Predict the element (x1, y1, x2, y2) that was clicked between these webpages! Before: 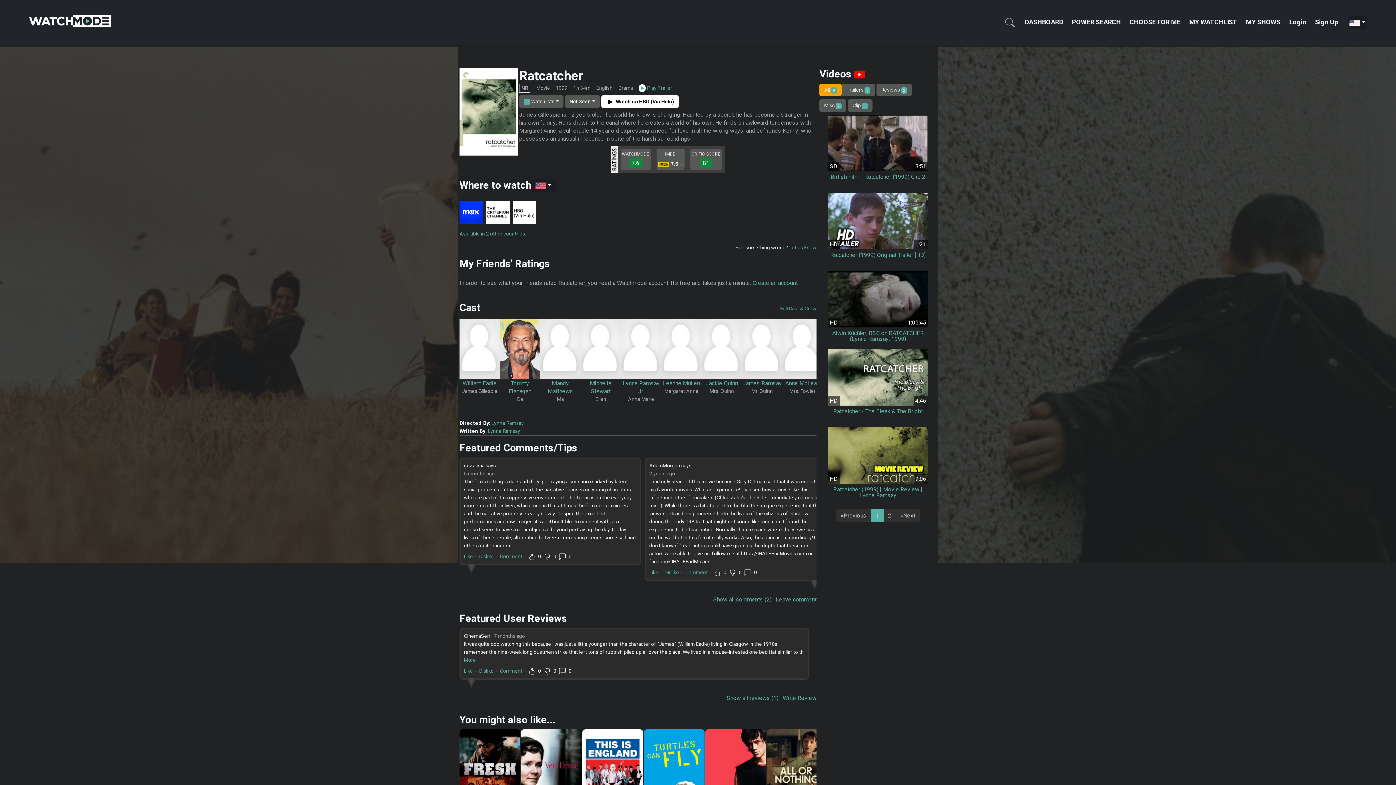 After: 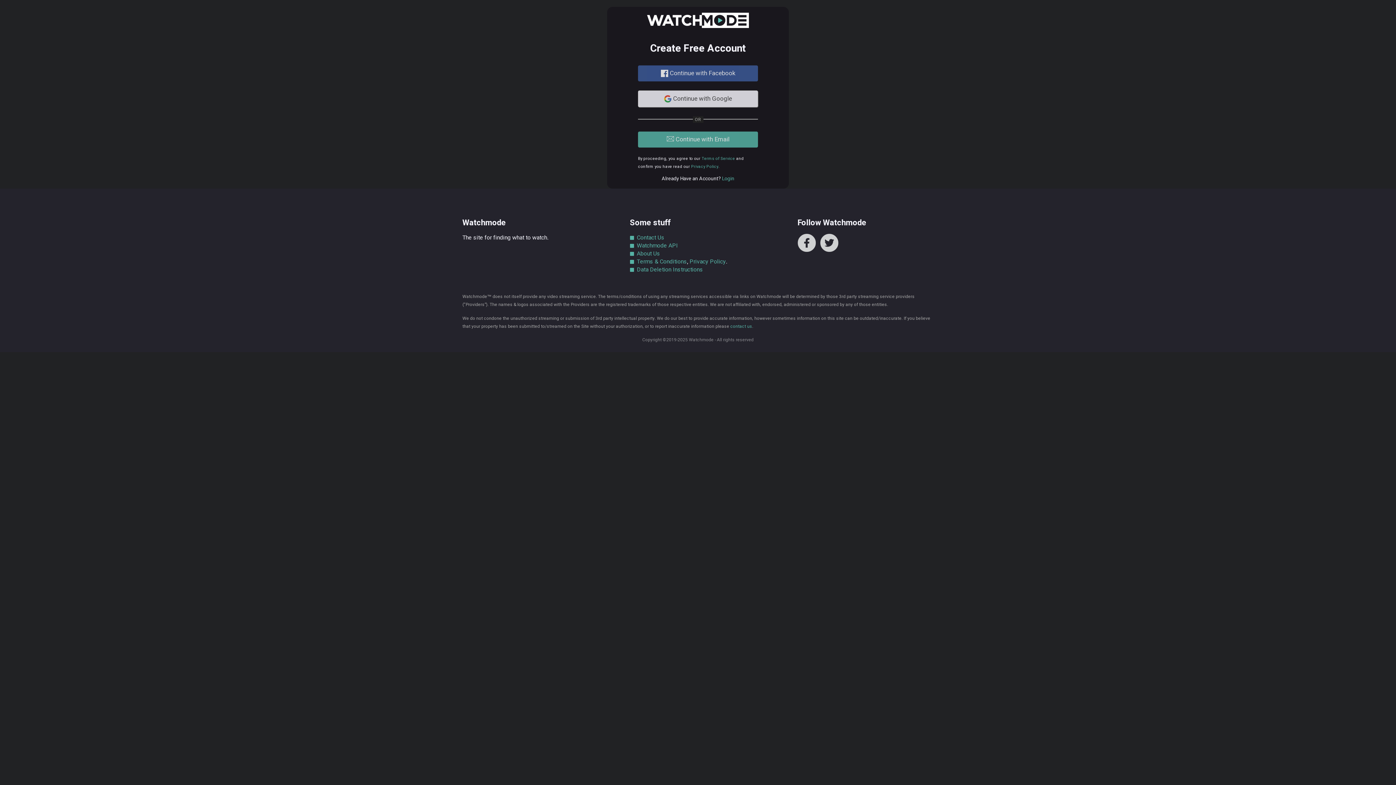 Action: bbox: (1311, 12, 1342, 32) label: Sign Up